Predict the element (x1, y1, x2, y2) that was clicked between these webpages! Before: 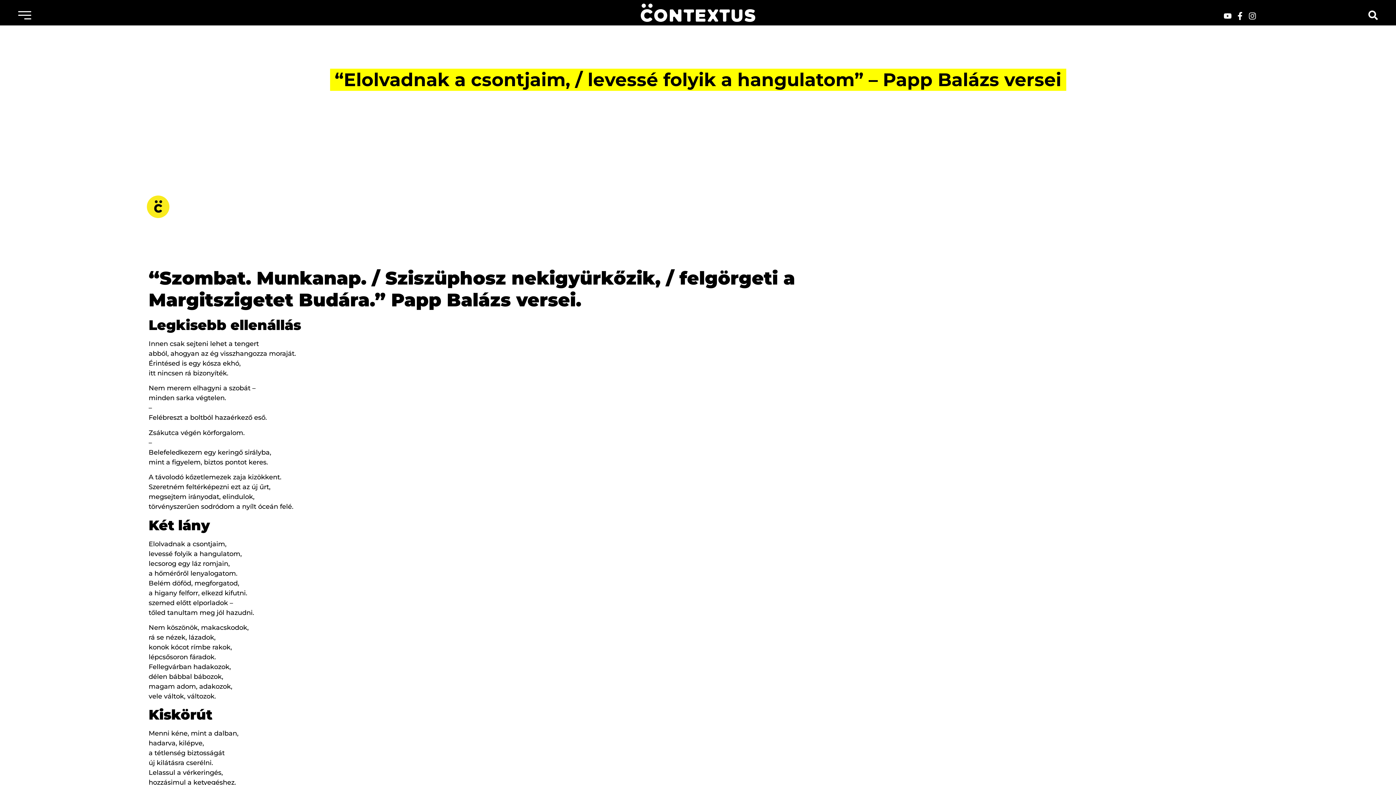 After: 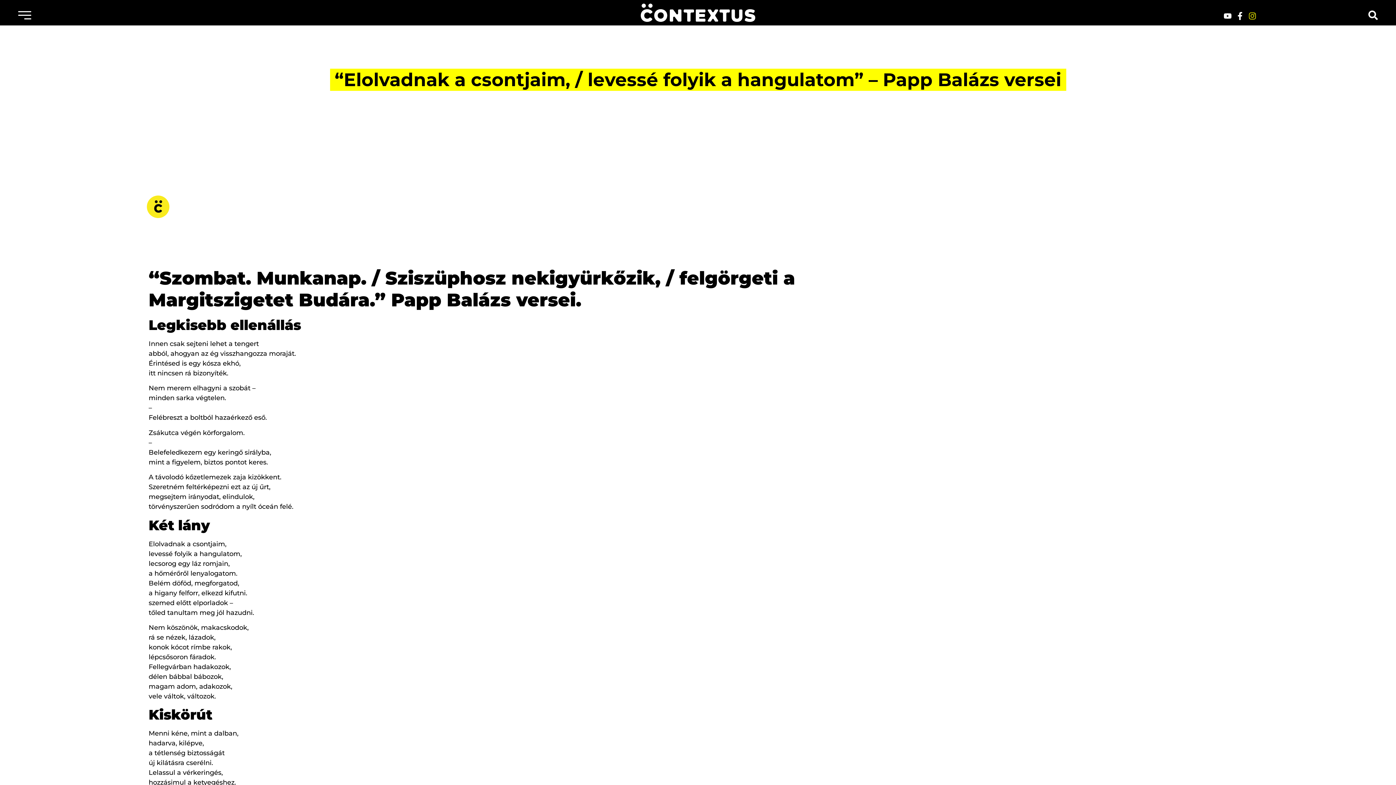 Action: label: Instagram bbox: (1248, 11, 1256, 19)